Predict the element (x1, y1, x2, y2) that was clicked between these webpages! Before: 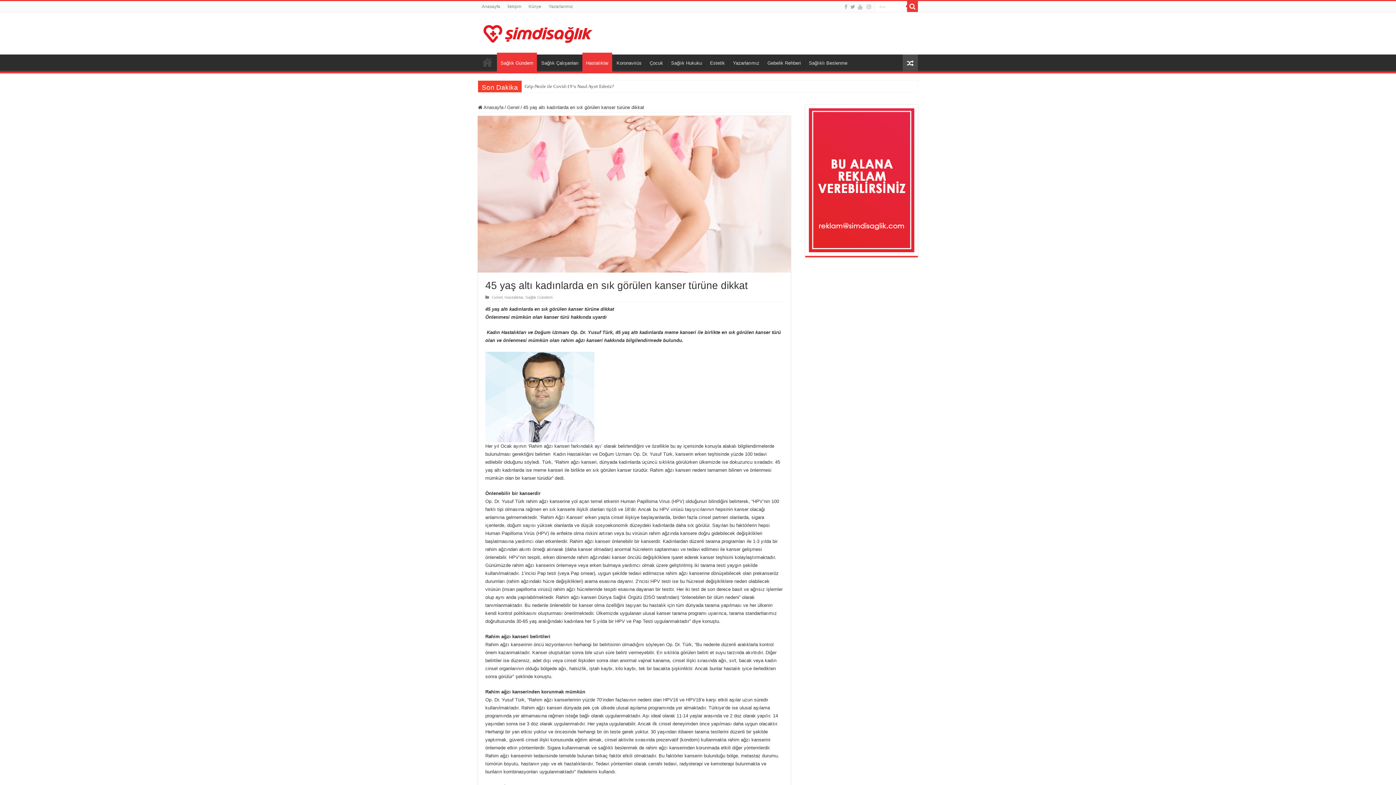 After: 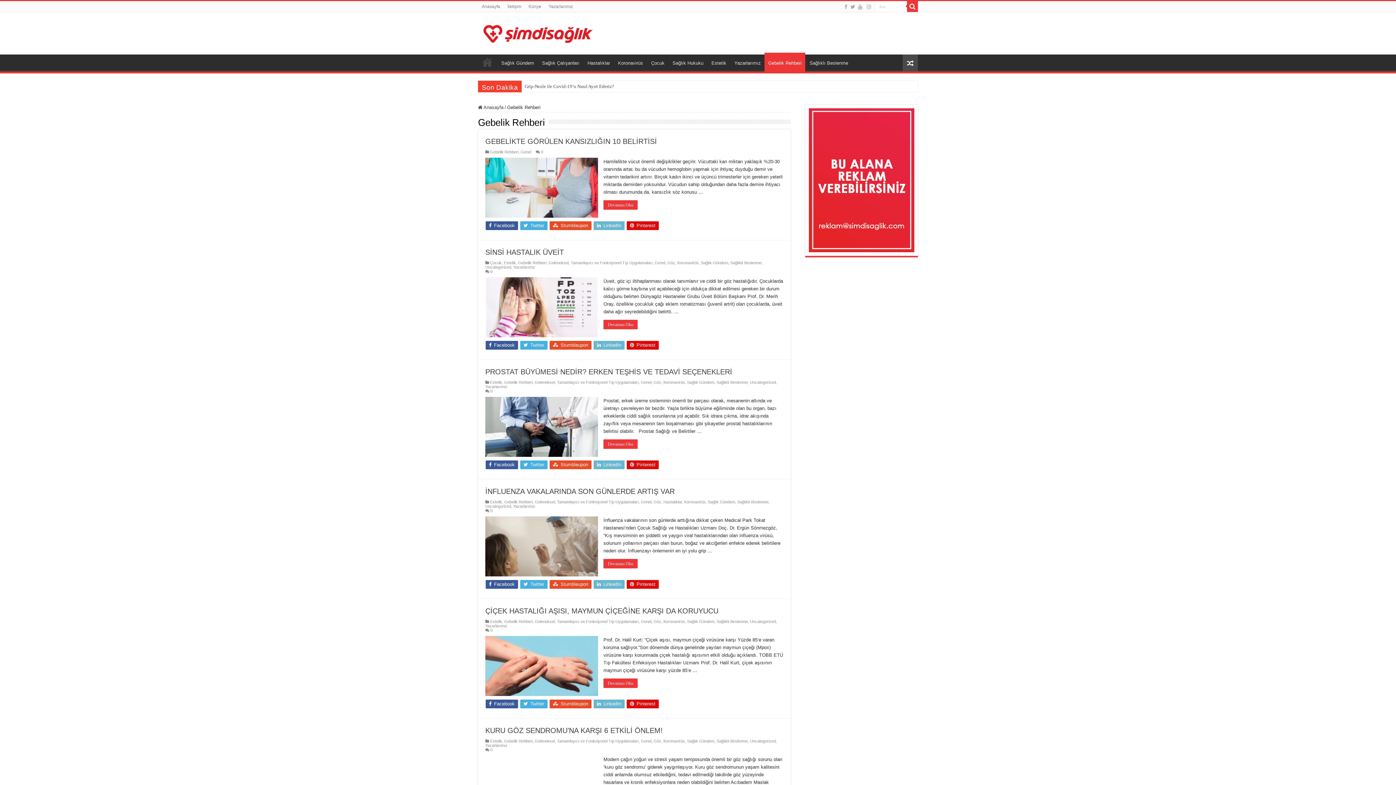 Action: bbox: (763, 54, 804, 69) label: Gebelik Rehberi